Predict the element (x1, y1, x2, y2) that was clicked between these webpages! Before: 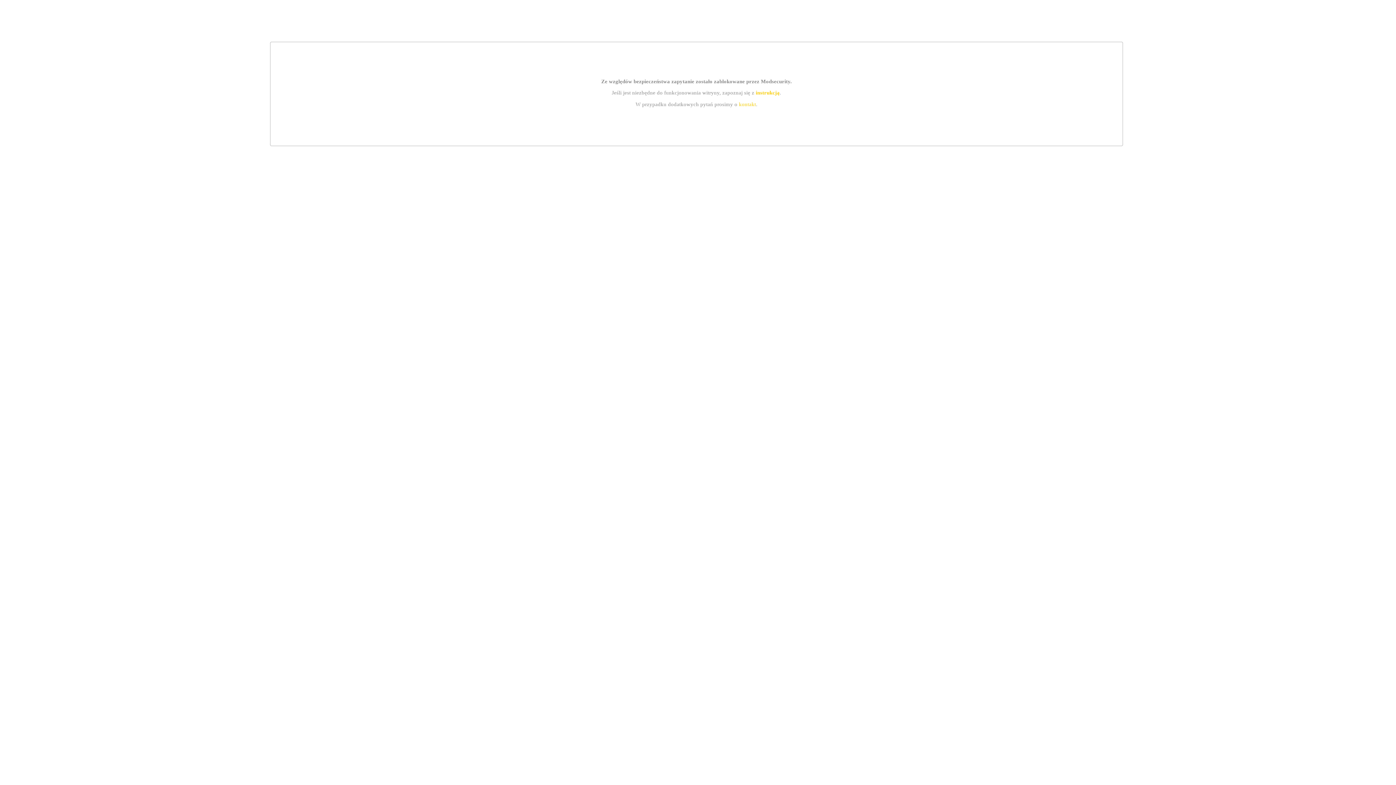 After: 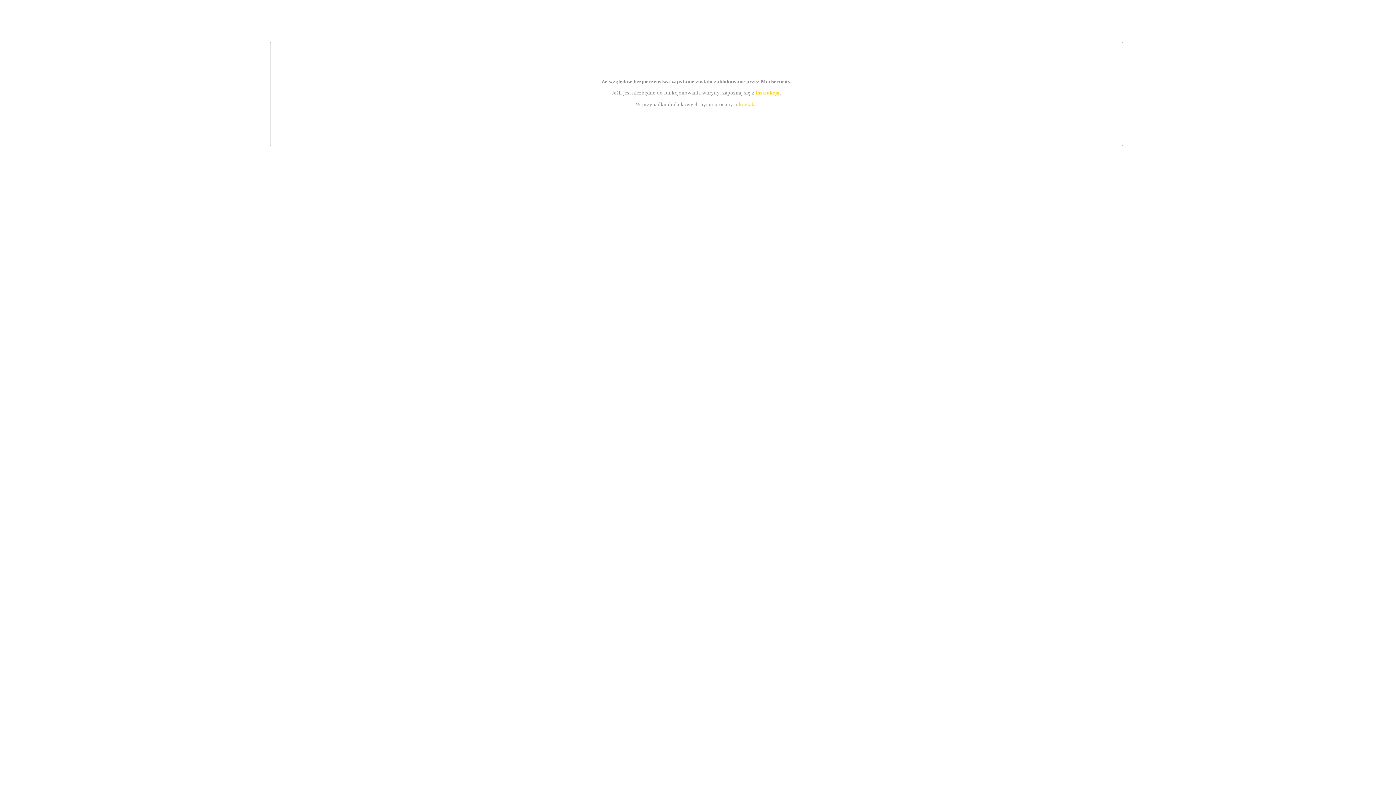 Action: bbox: (755, 89, 779, 95) label: instrukcją